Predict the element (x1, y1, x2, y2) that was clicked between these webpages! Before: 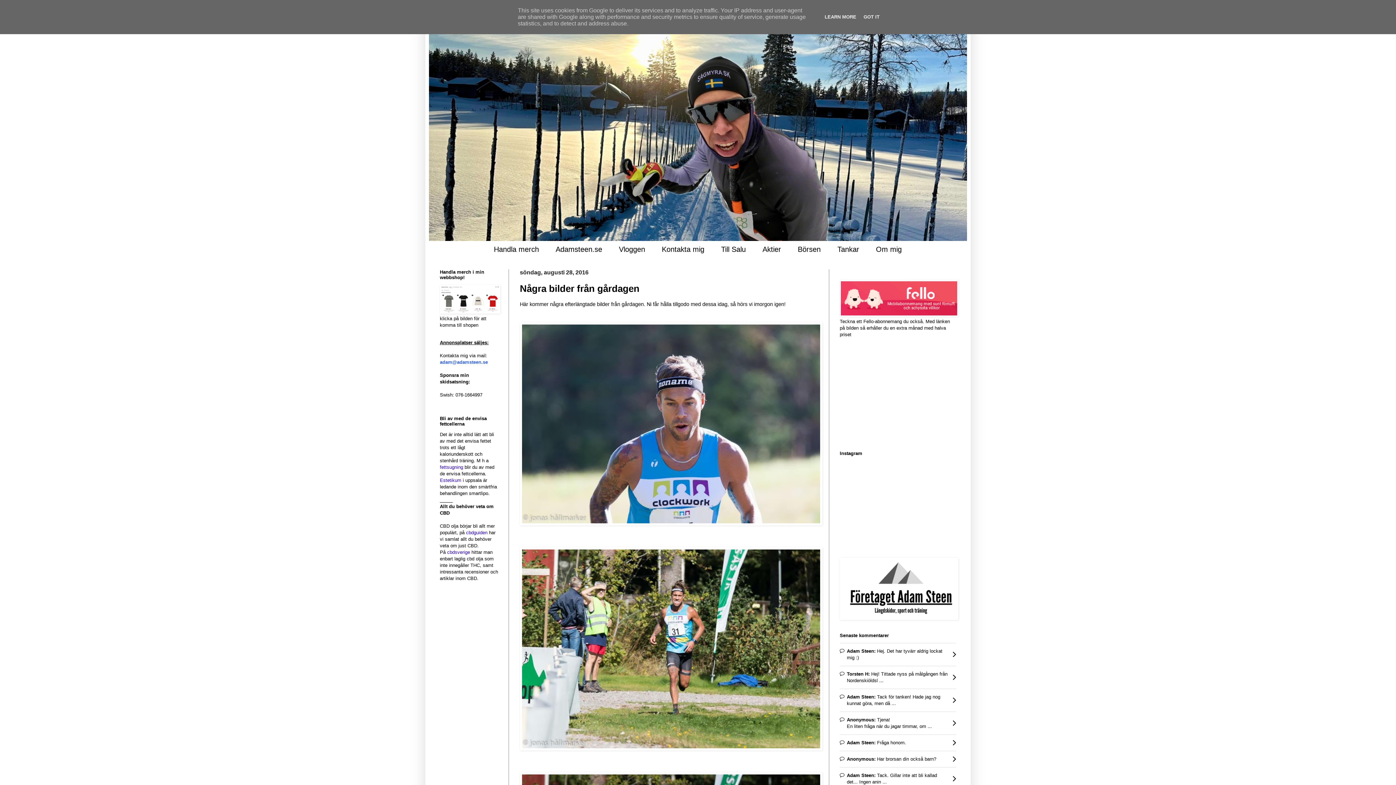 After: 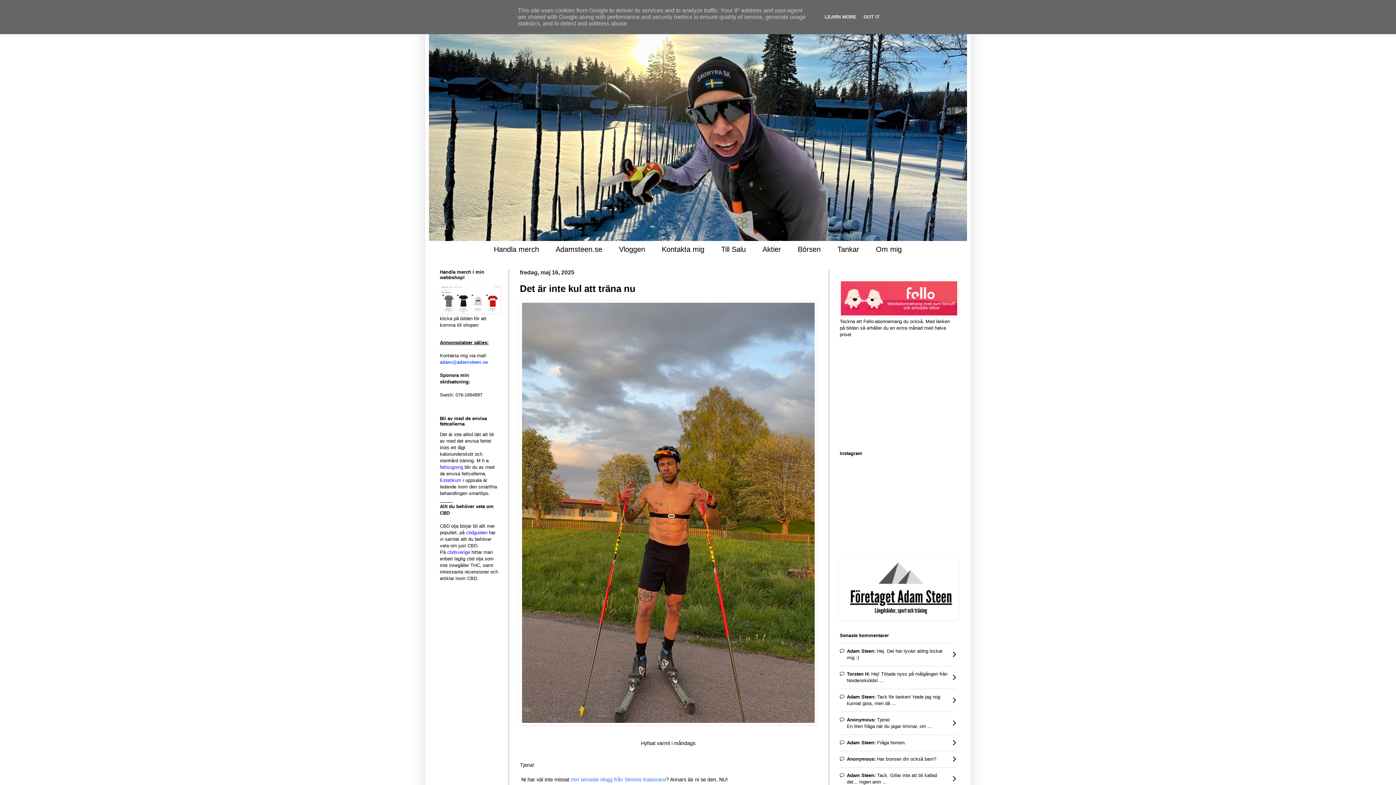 Action: bbox: (429, 14, 967, 241)